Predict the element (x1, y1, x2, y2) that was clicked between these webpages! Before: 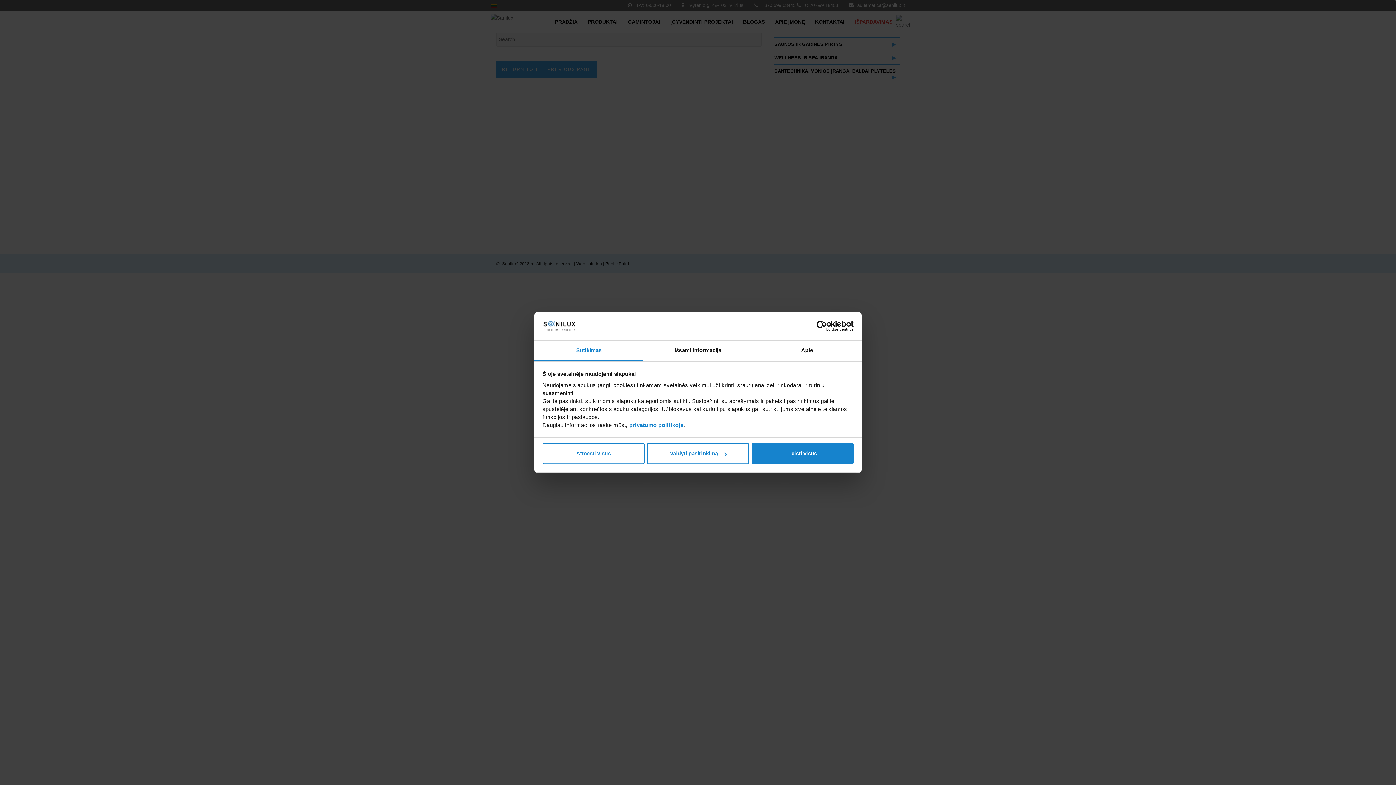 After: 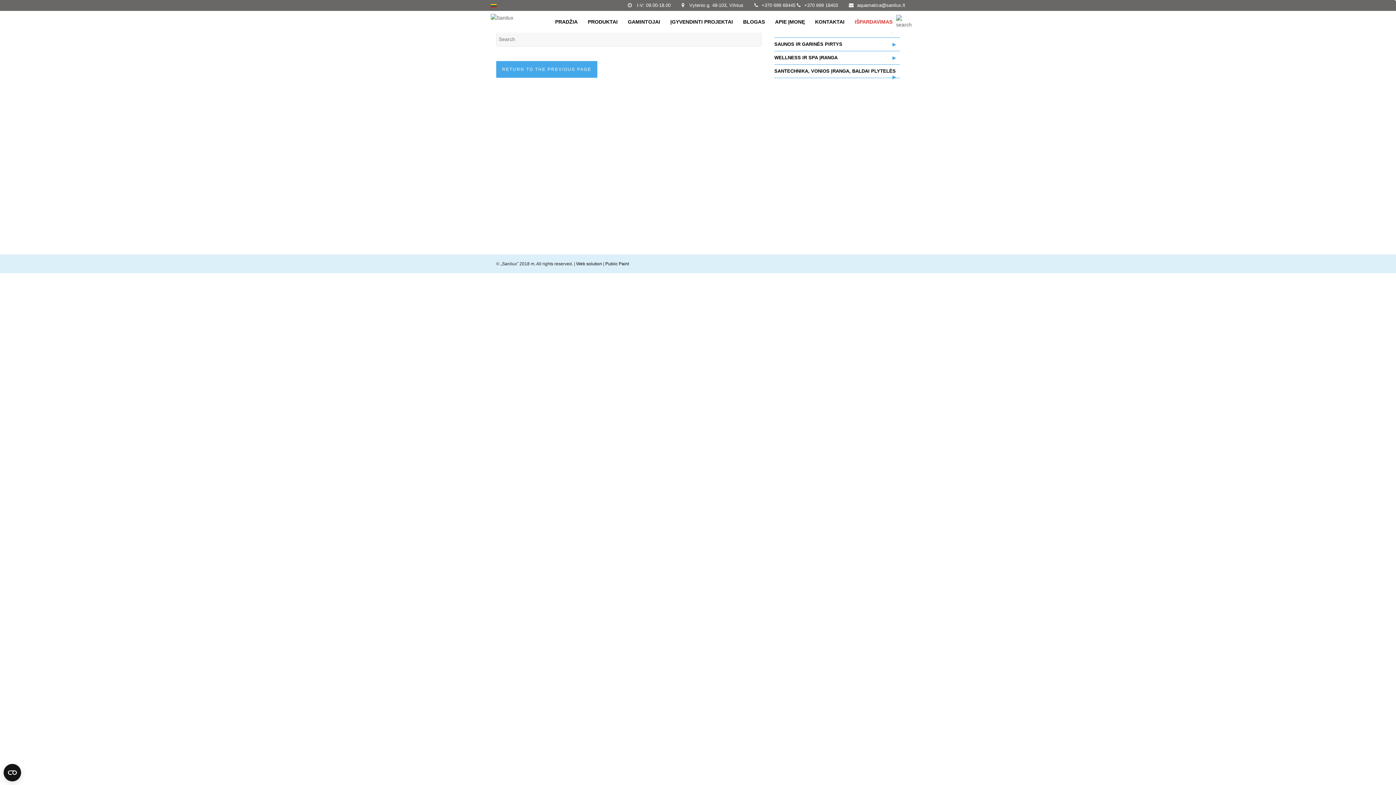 Action: label: Leisti visus bbox: (751, 443, 853, 464)